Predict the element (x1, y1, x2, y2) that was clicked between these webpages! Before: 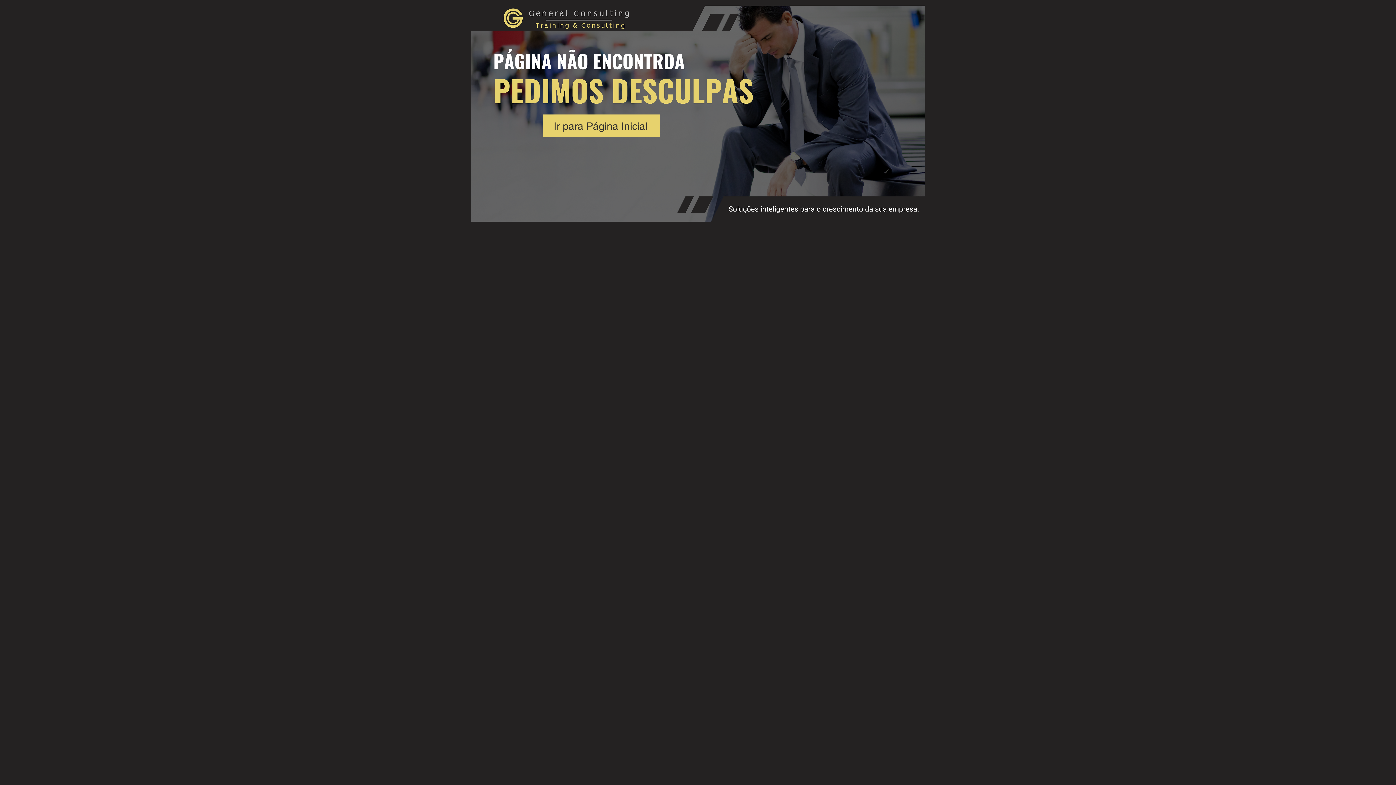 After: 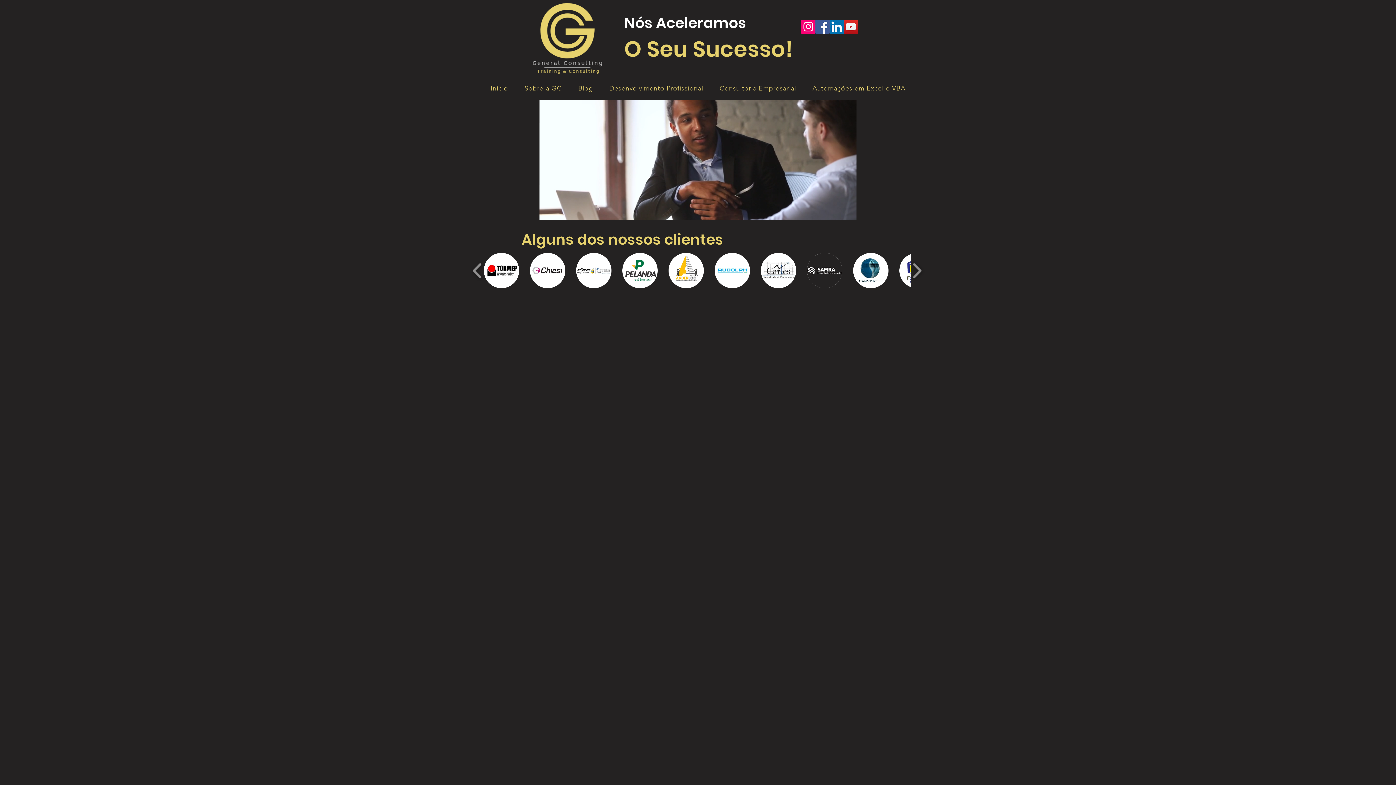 Action: bbox: (542, 114, 660, 137) label: Ir para Página Inicial